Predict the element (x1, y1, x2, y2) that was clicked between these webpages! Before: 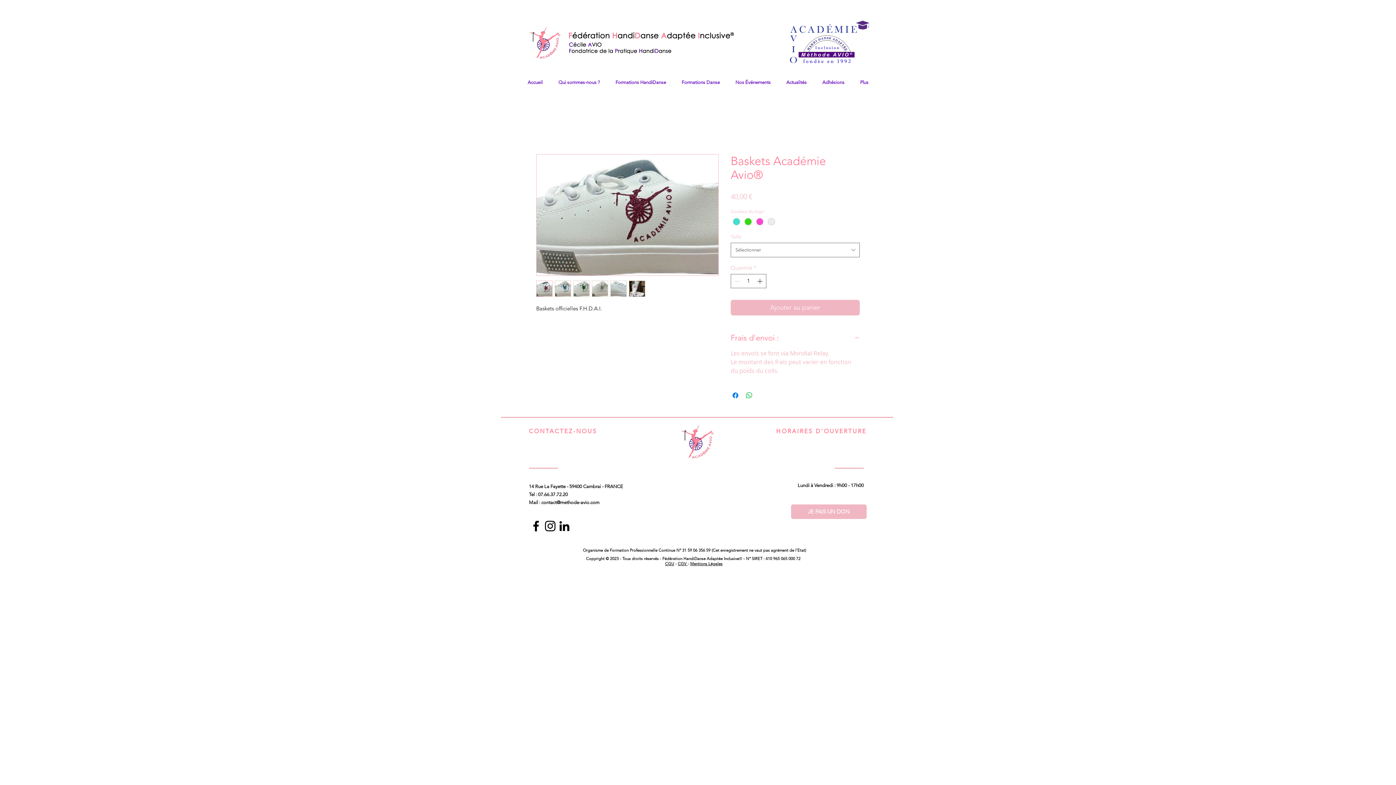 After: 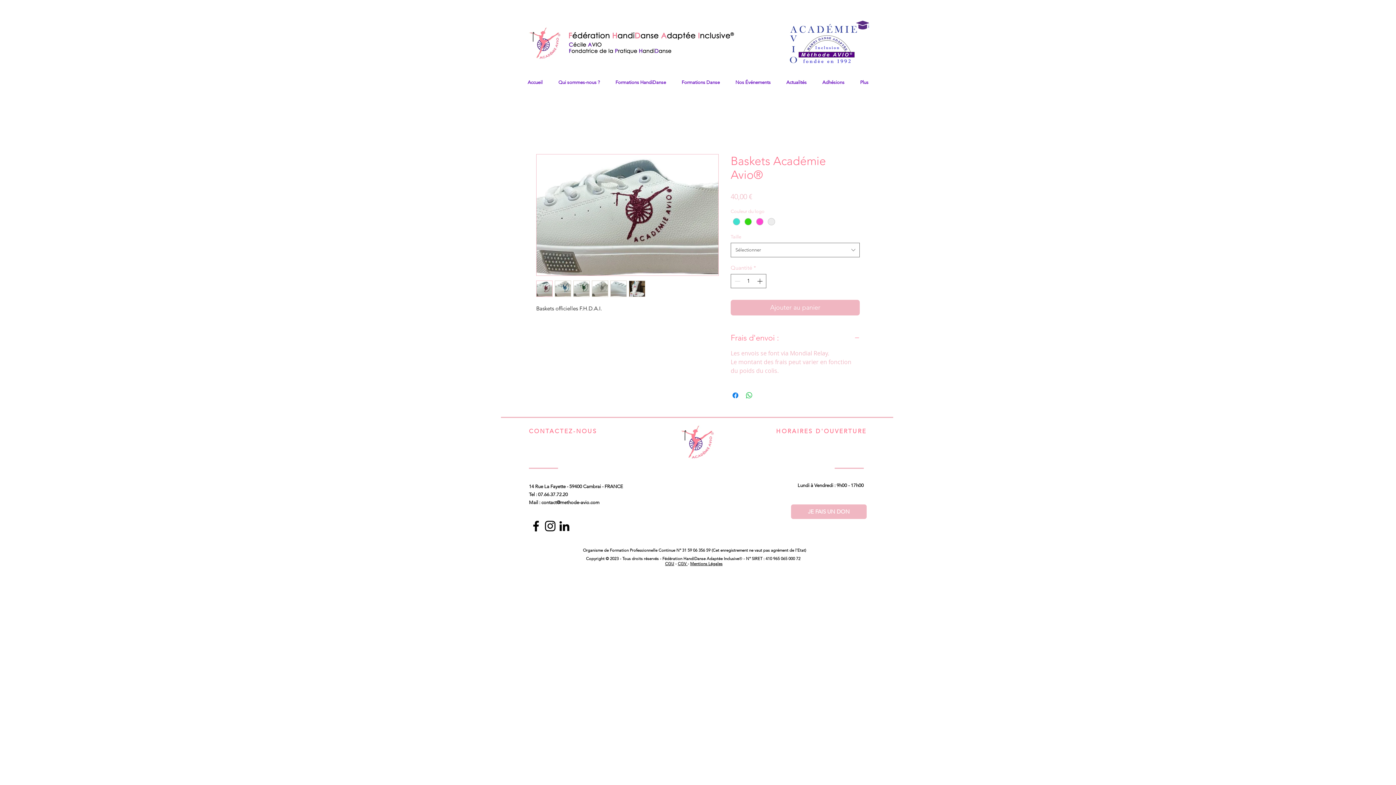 Action: label: Facebook bbox: (529, 519, 543, 533)